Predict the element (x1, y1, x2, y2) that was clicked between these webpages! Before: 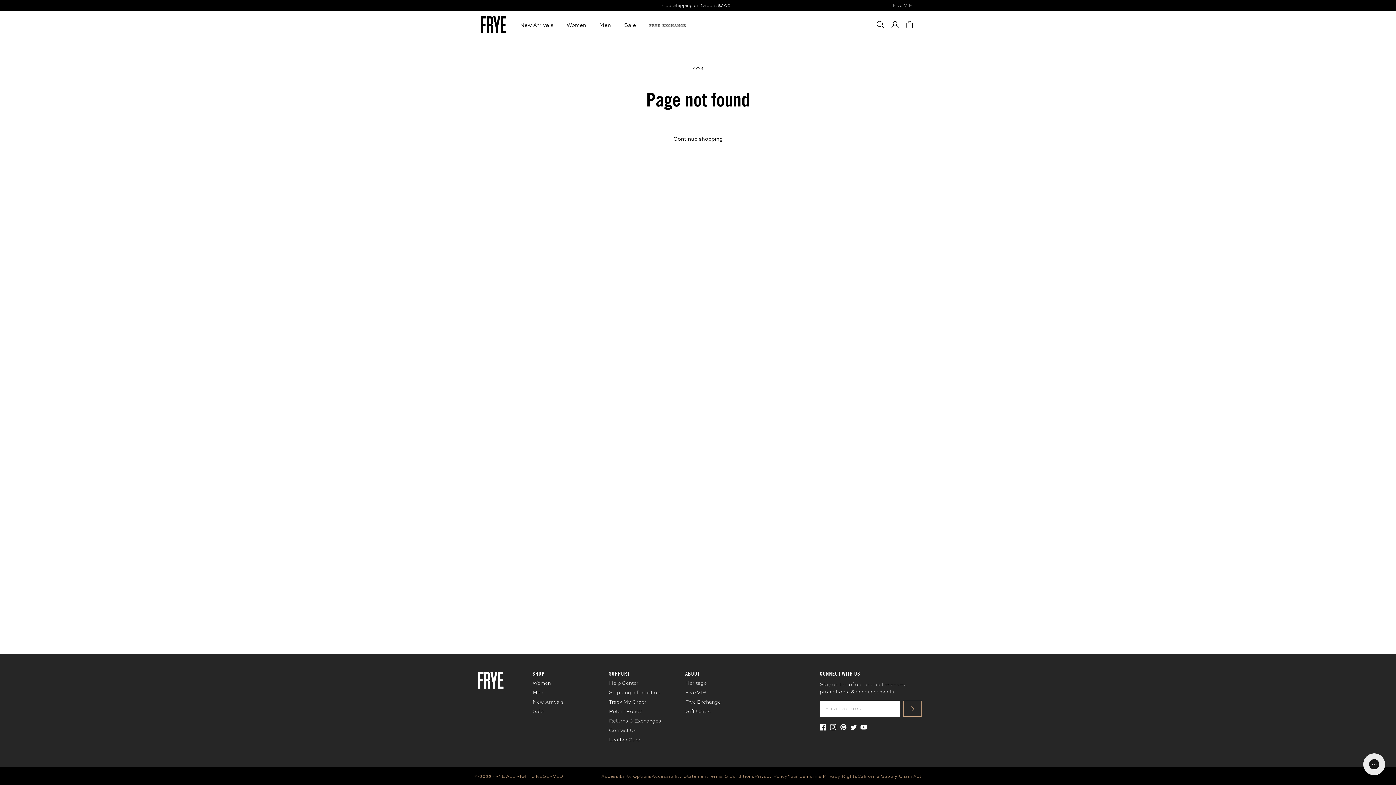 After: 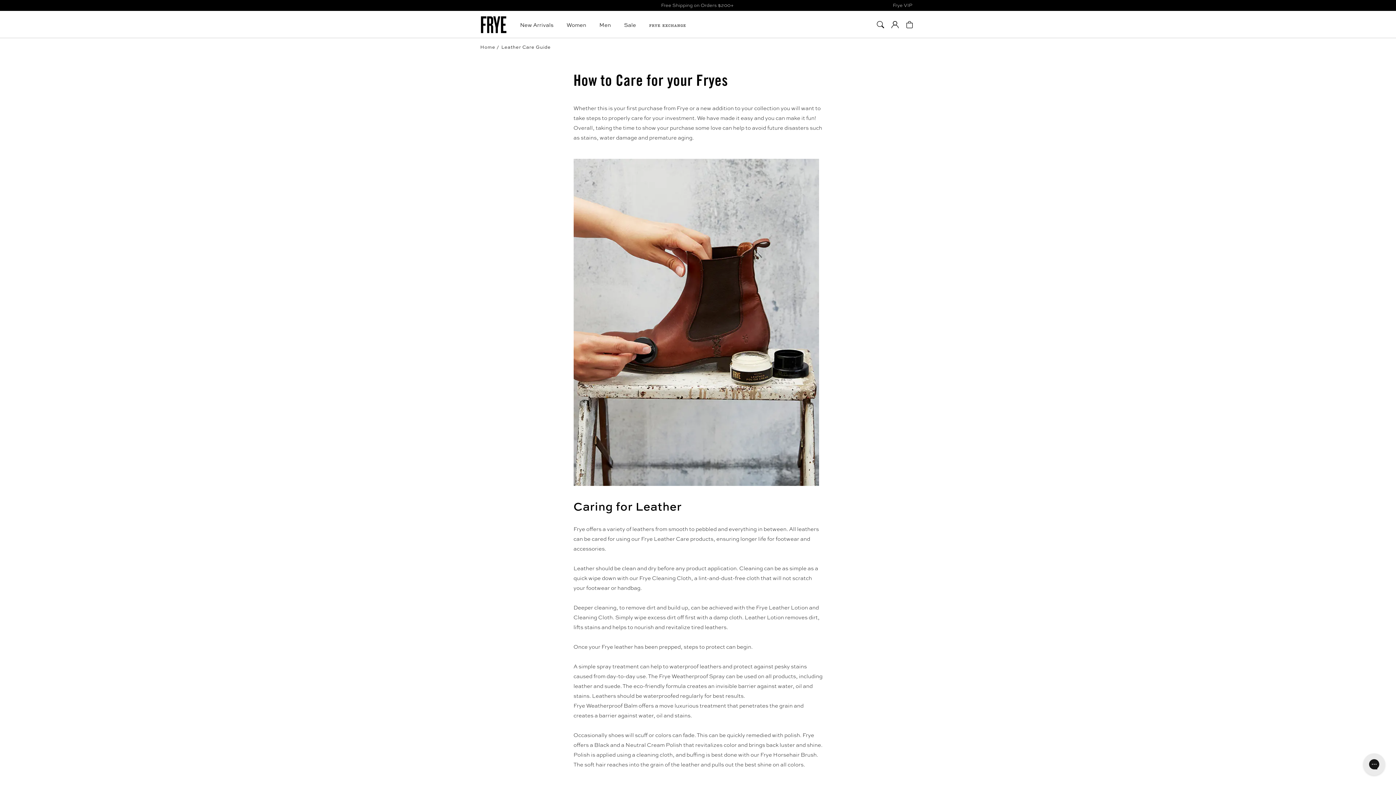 Action: bbox: (609, 736, 640, 745) label: Leather Care